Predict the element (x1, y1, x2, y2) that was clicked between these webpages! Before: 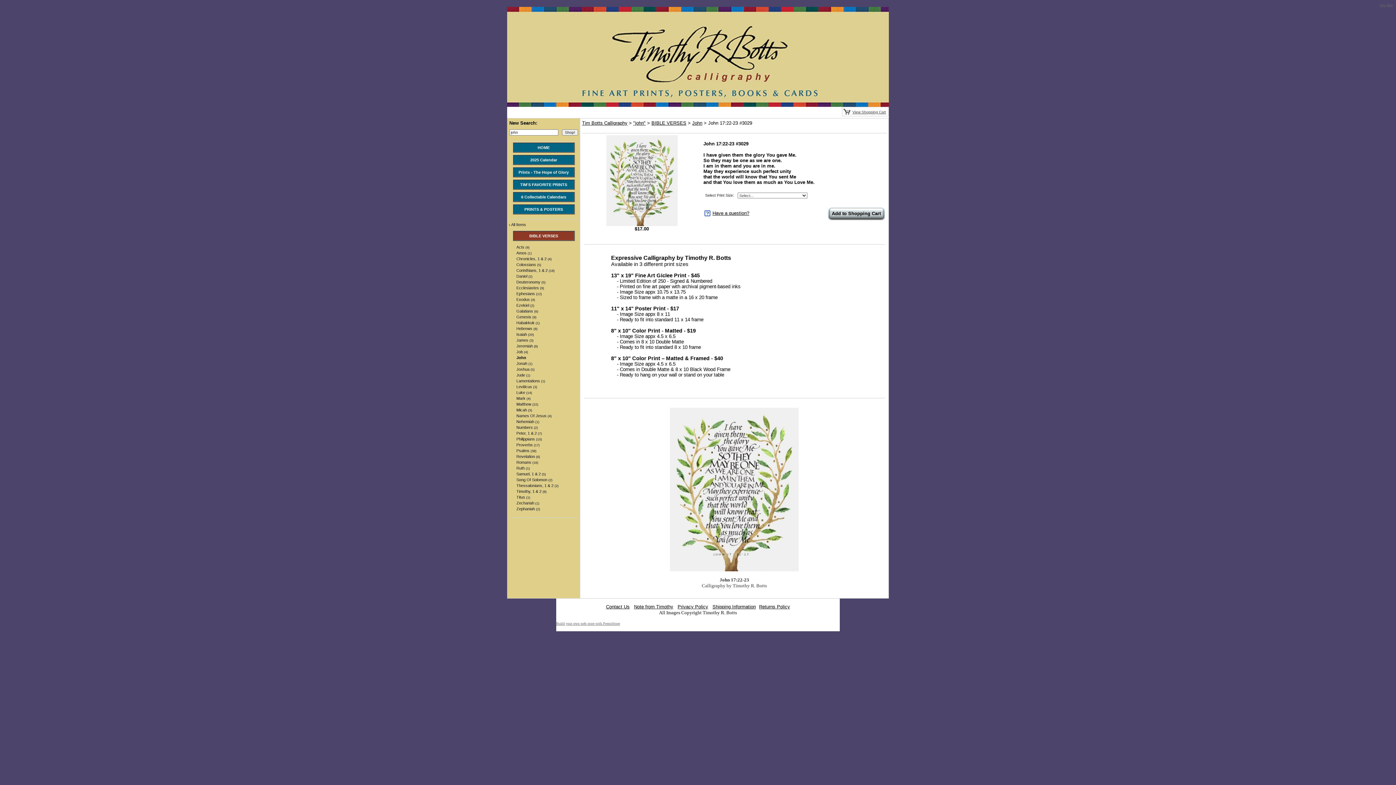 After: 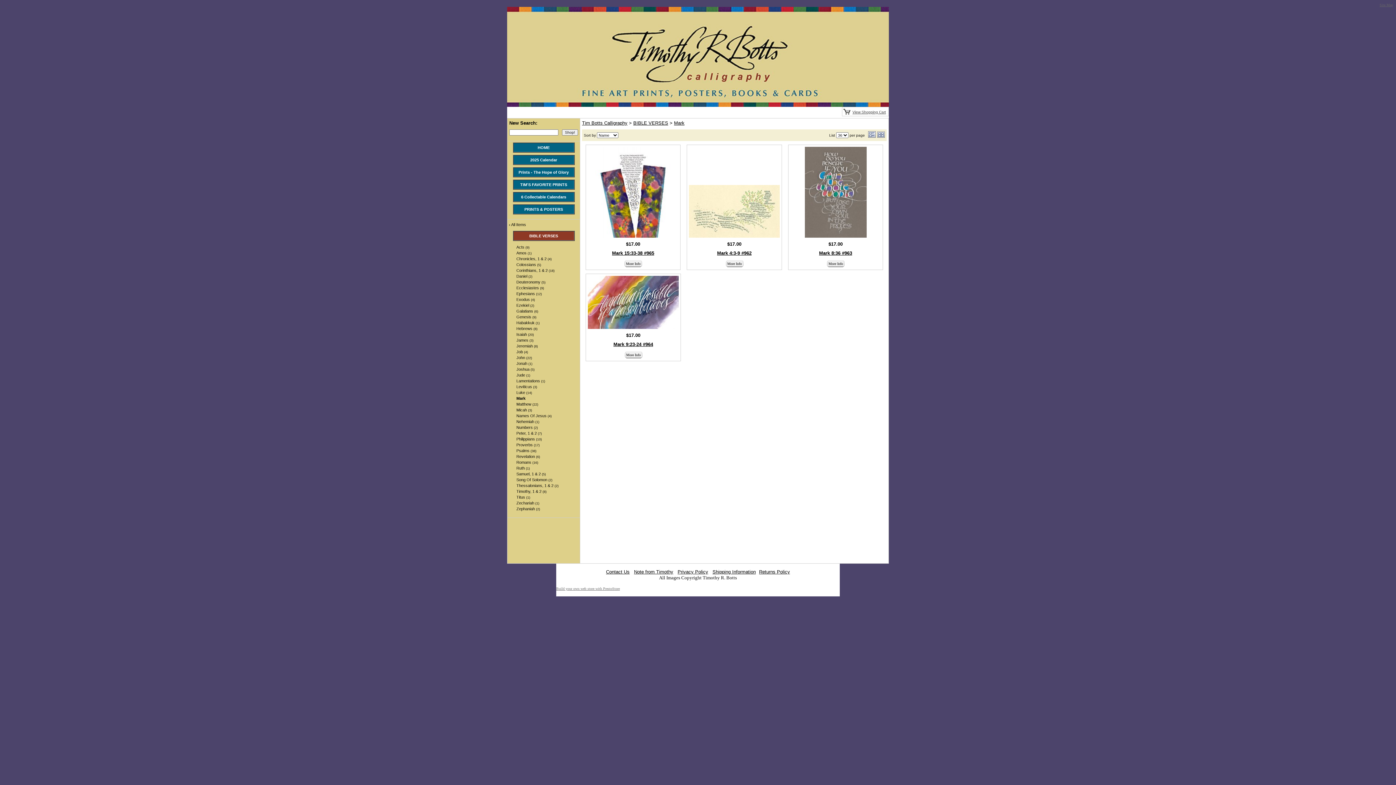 Action: bbox: (516, 396, 574, 400) label: Mark (4)